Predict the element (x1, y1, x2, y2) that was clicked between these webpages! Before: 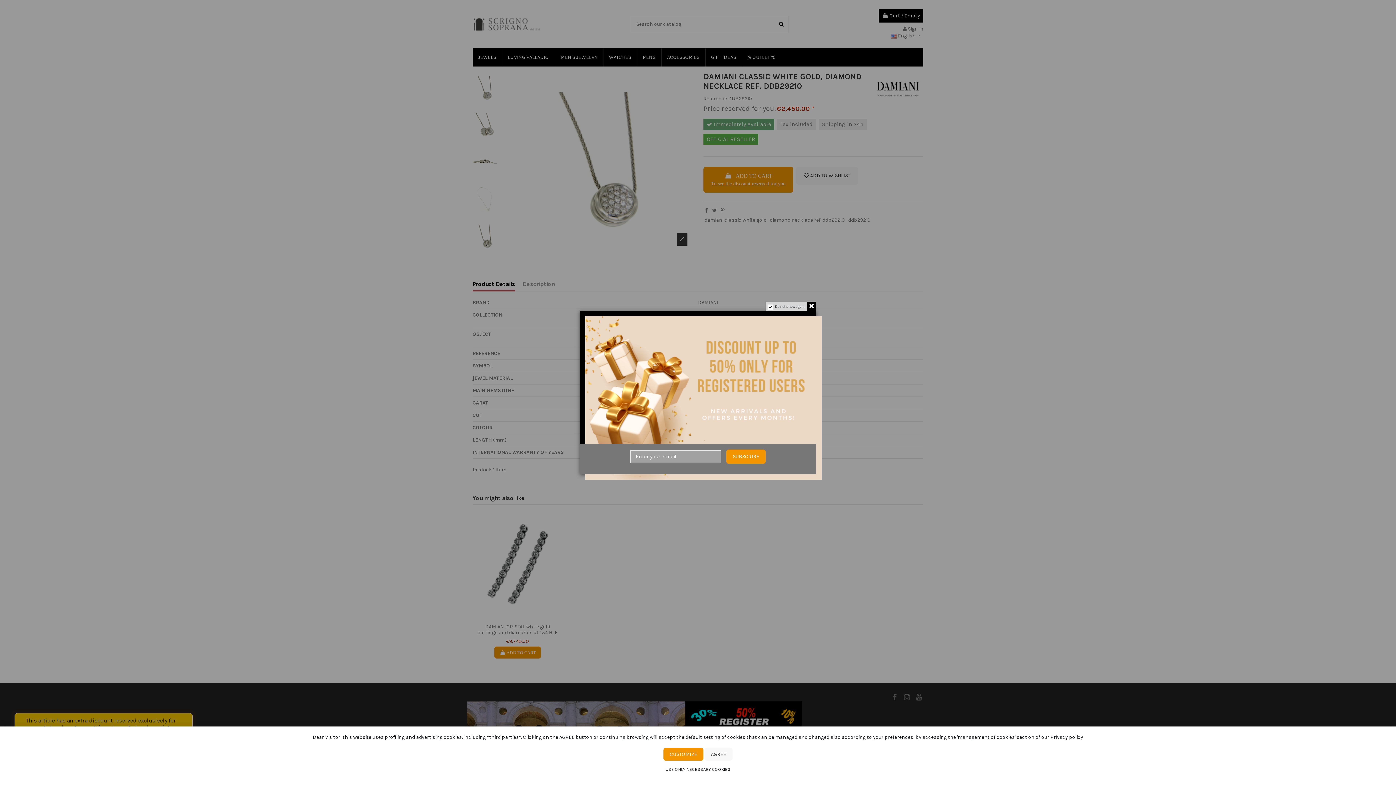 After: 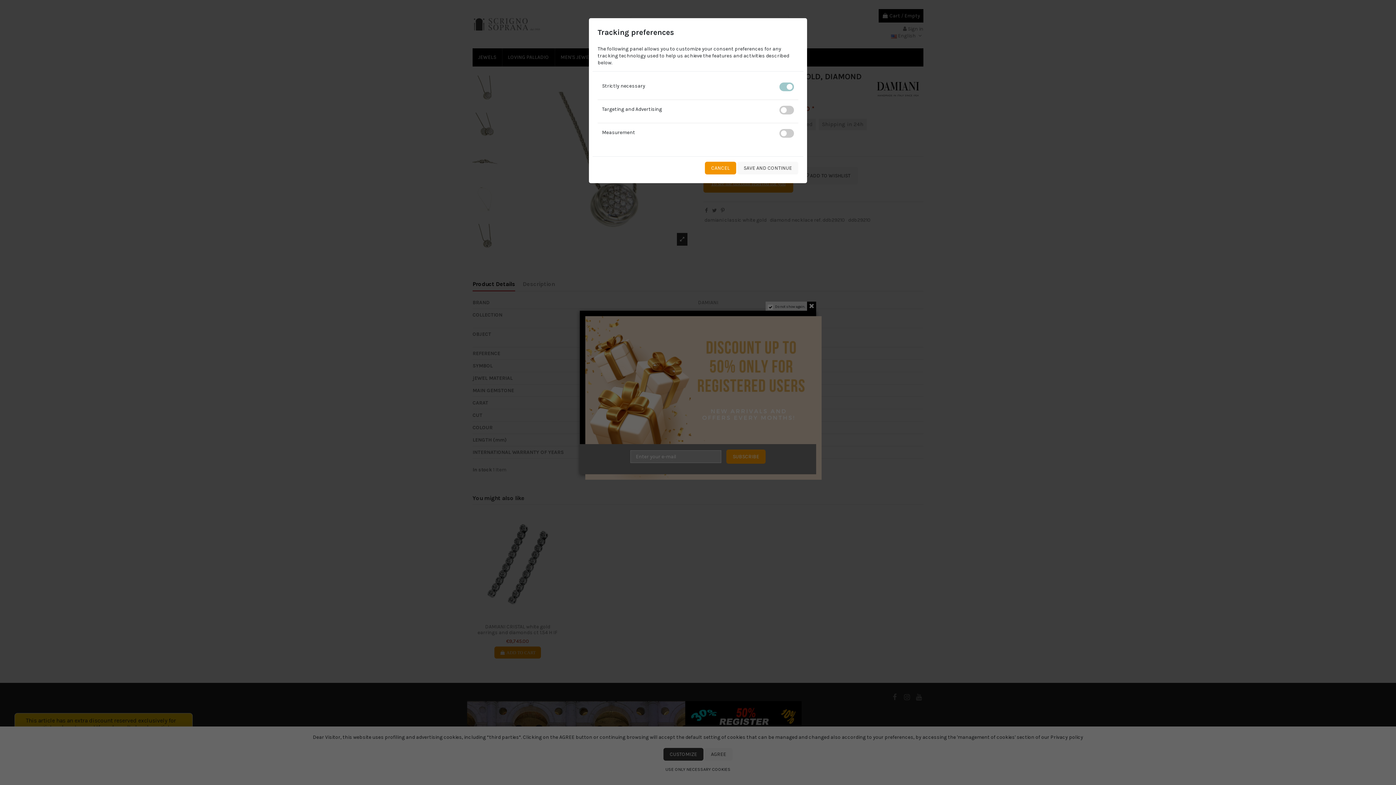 Action: bbox: (663, 748, 703, 761) label: CUSTOMIZE